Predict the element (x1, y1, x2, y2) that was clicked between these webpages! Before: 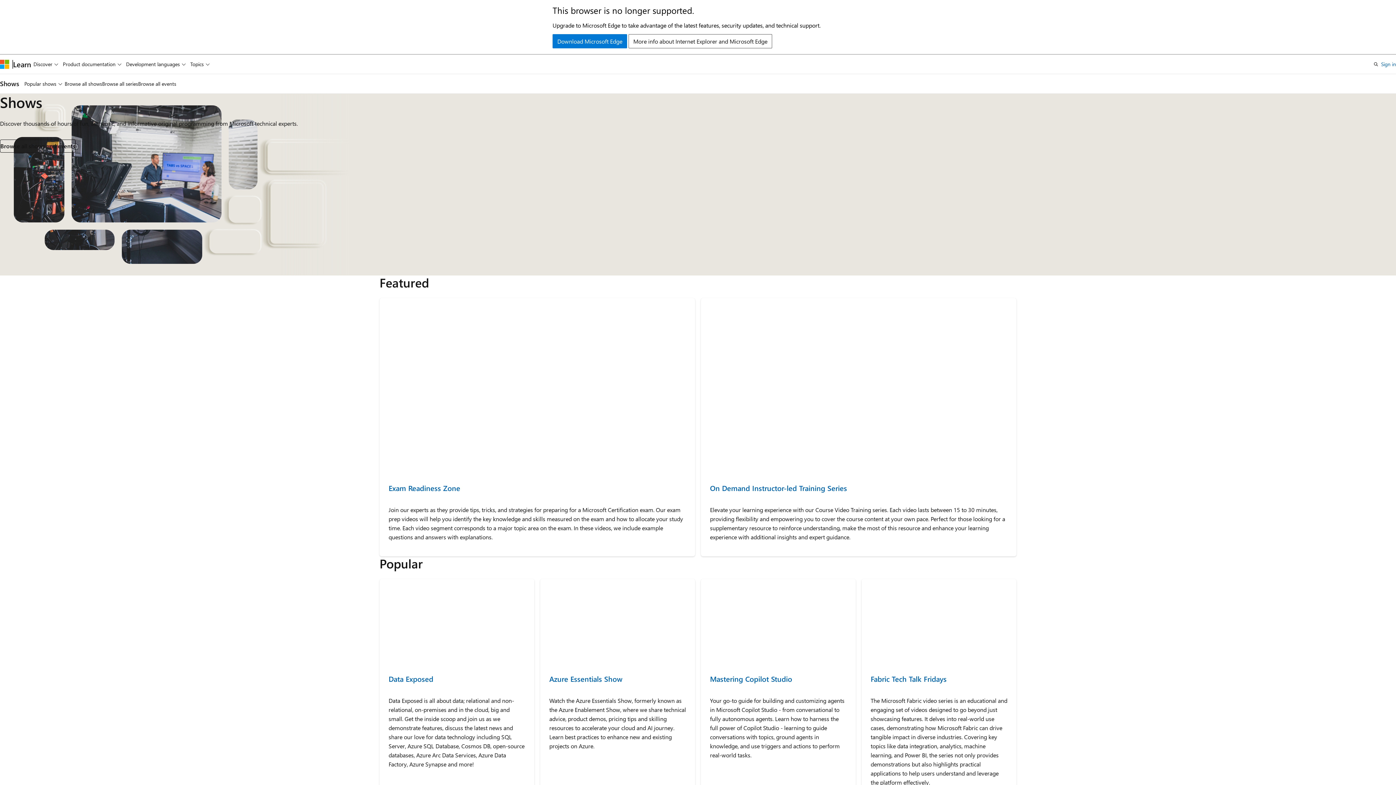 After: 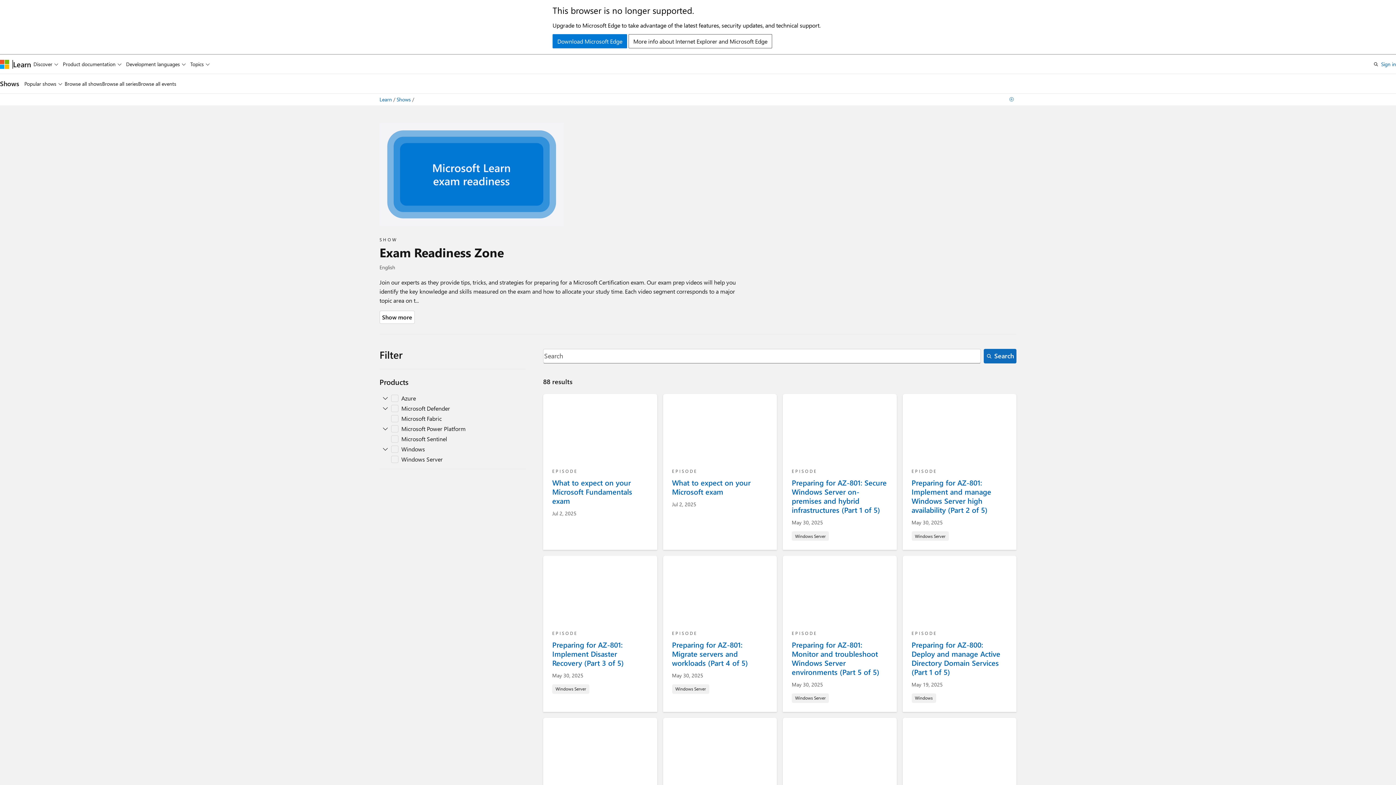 Action: bbox: (388, 484, 686, 492) label: Exam Readiness Zone